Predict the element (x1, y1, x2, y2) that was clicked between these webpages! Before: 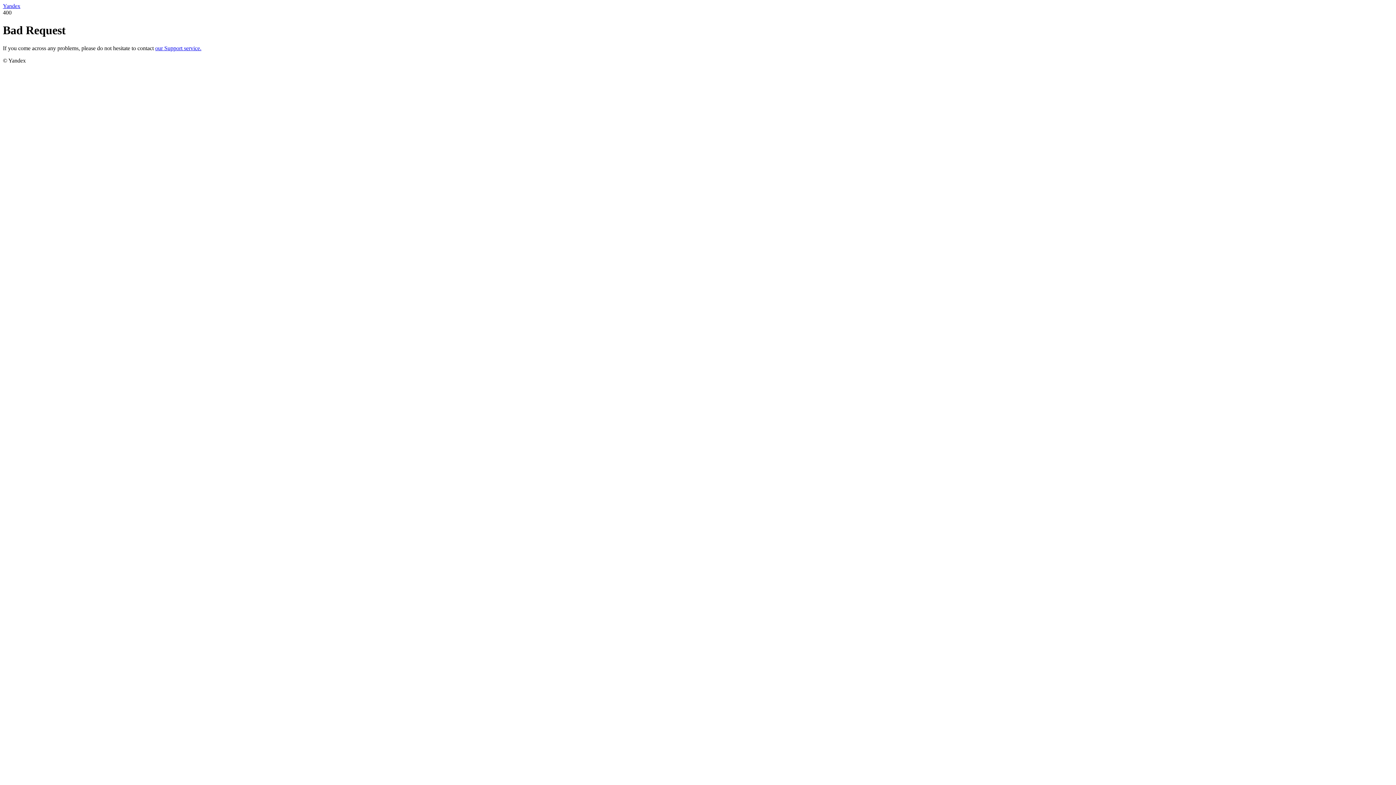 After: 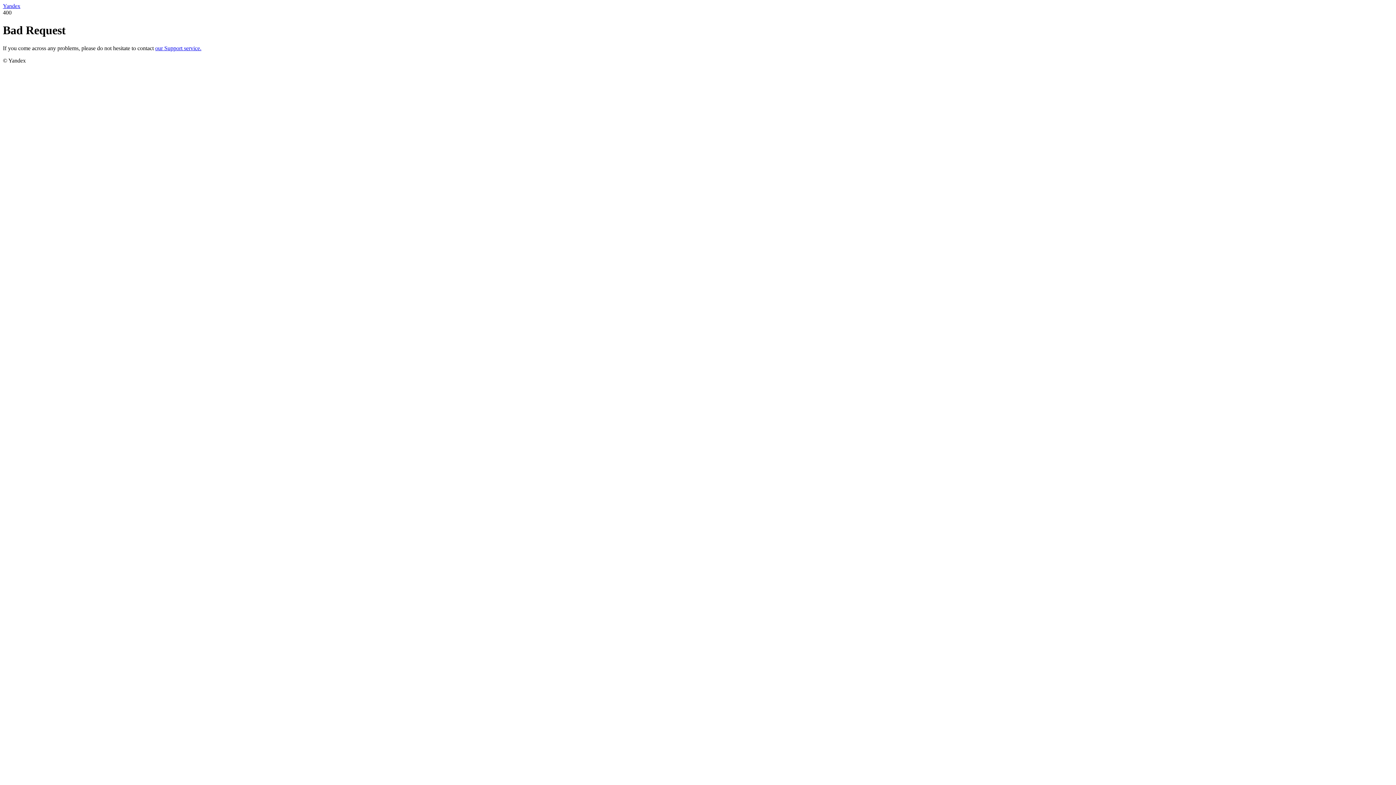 Action: bbox: (2, 2, 20, 9) label: Yandex